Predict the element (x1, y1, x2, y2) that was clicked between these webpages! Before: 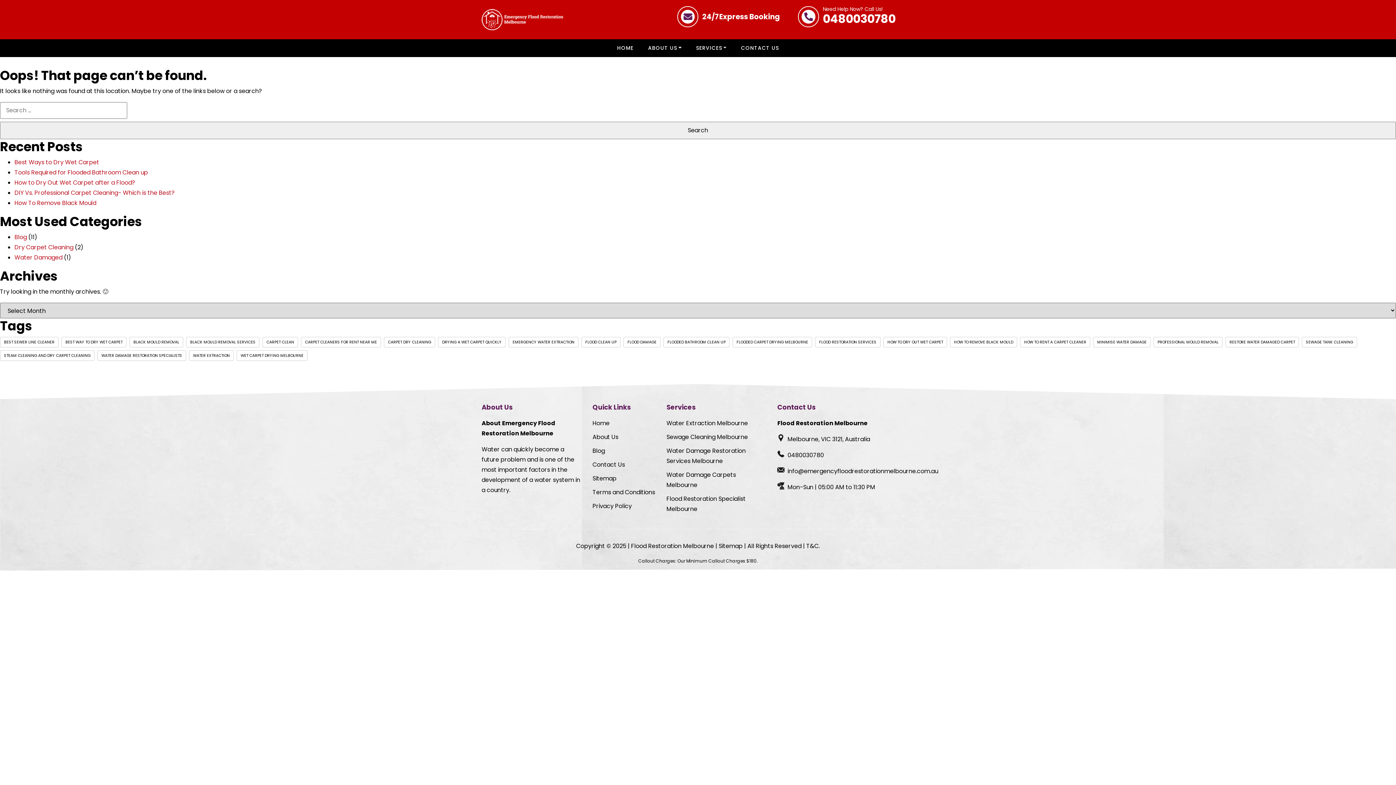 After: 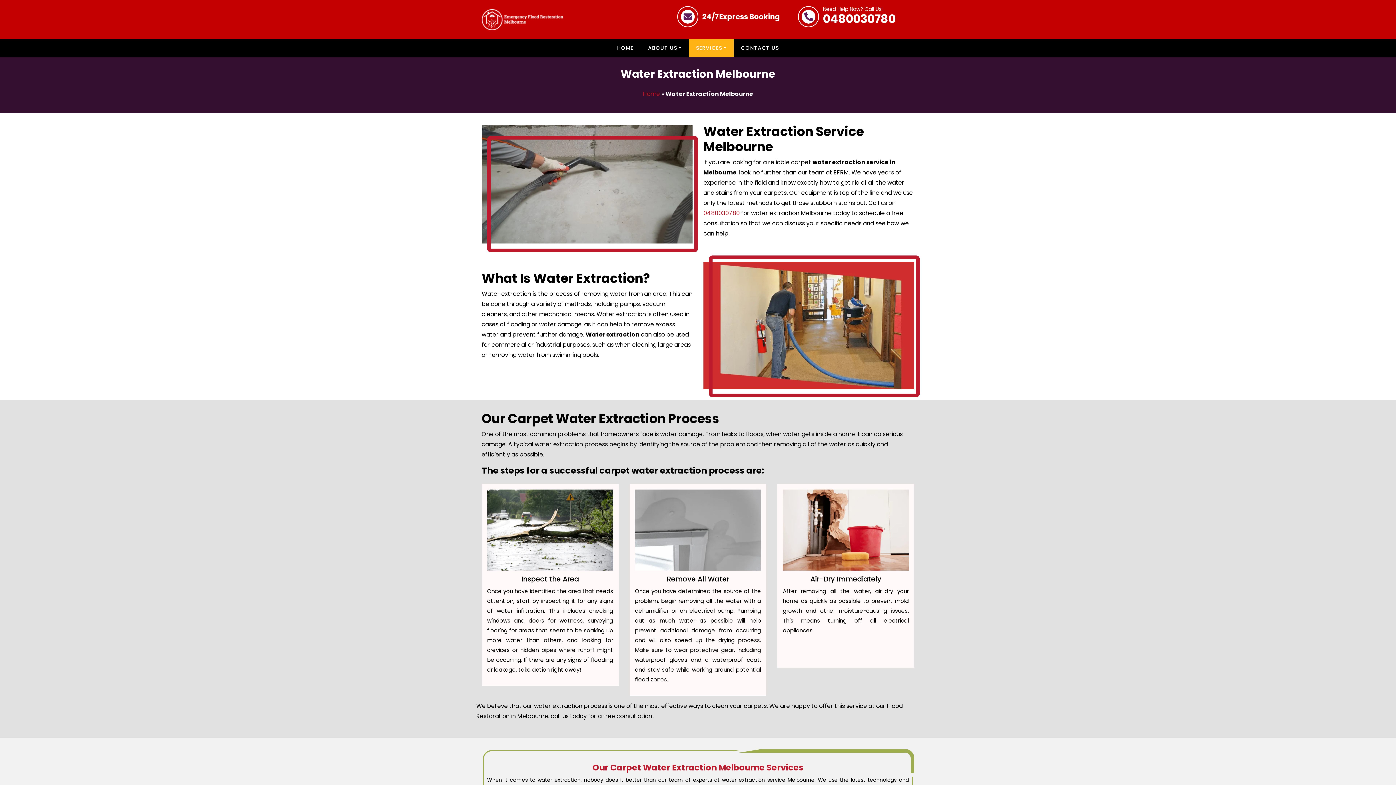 Action: bbox: (666, 419, 748, 427) label: Water Extraction Melbourne